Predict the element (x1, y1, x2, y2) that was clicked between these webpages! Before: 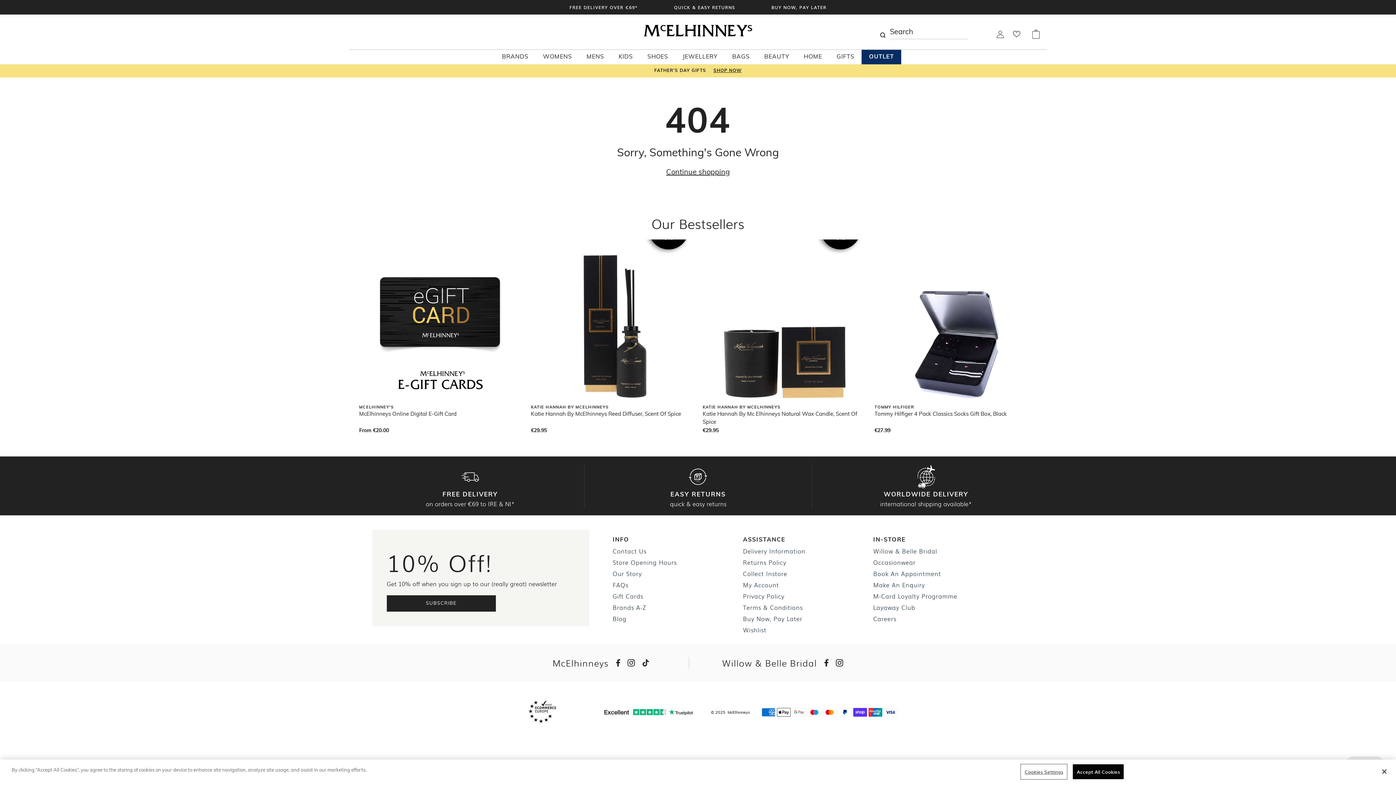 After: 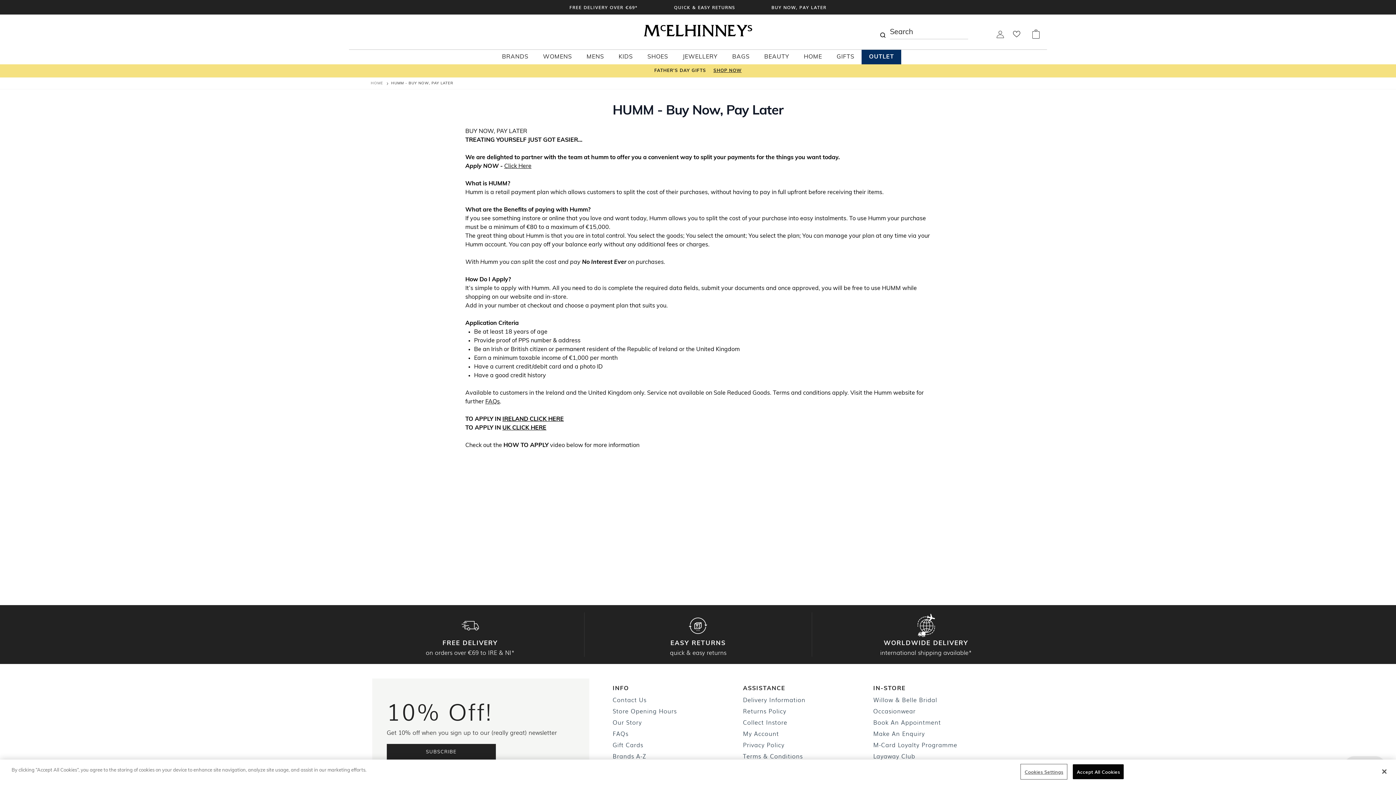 Action: bbox: (771, 0, 826, 14) label: BUY NOW, PAY LATER